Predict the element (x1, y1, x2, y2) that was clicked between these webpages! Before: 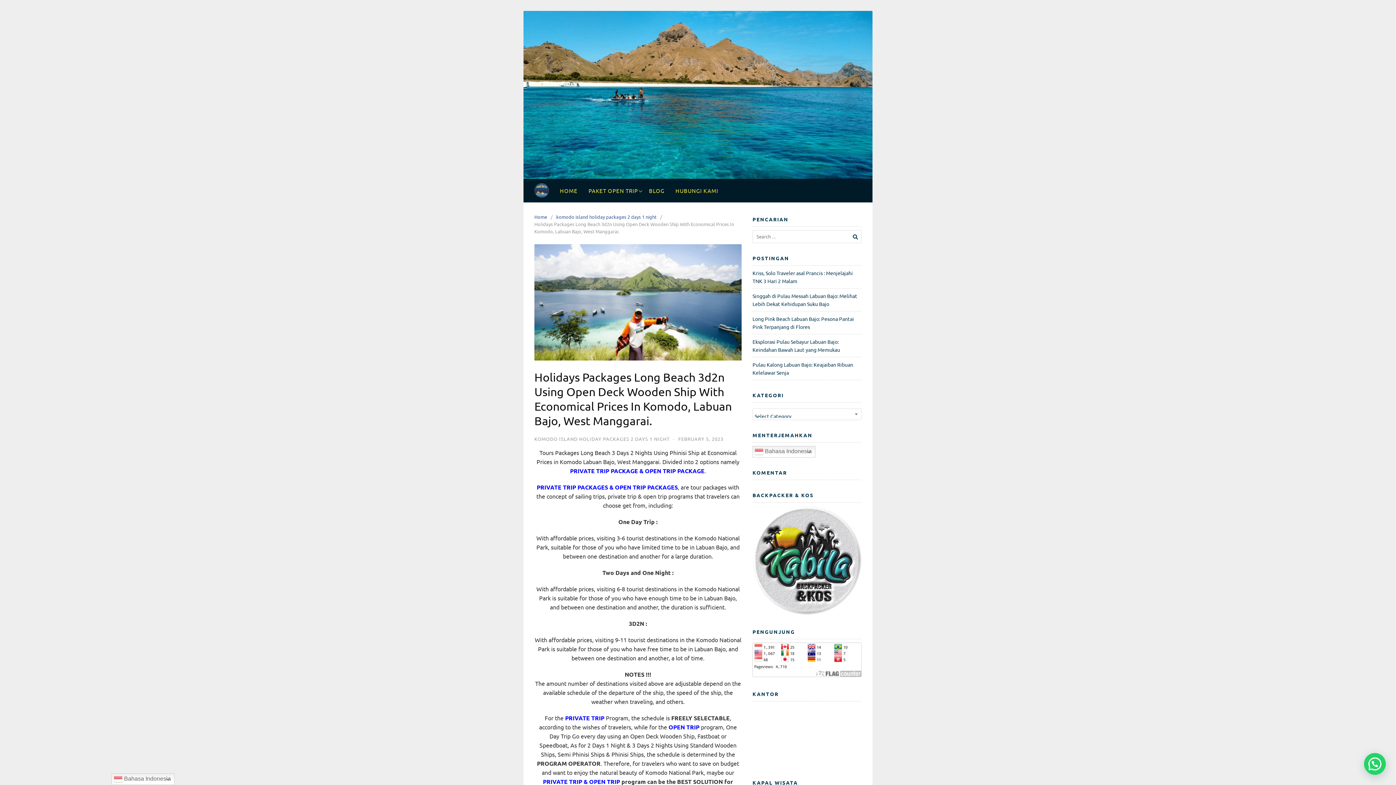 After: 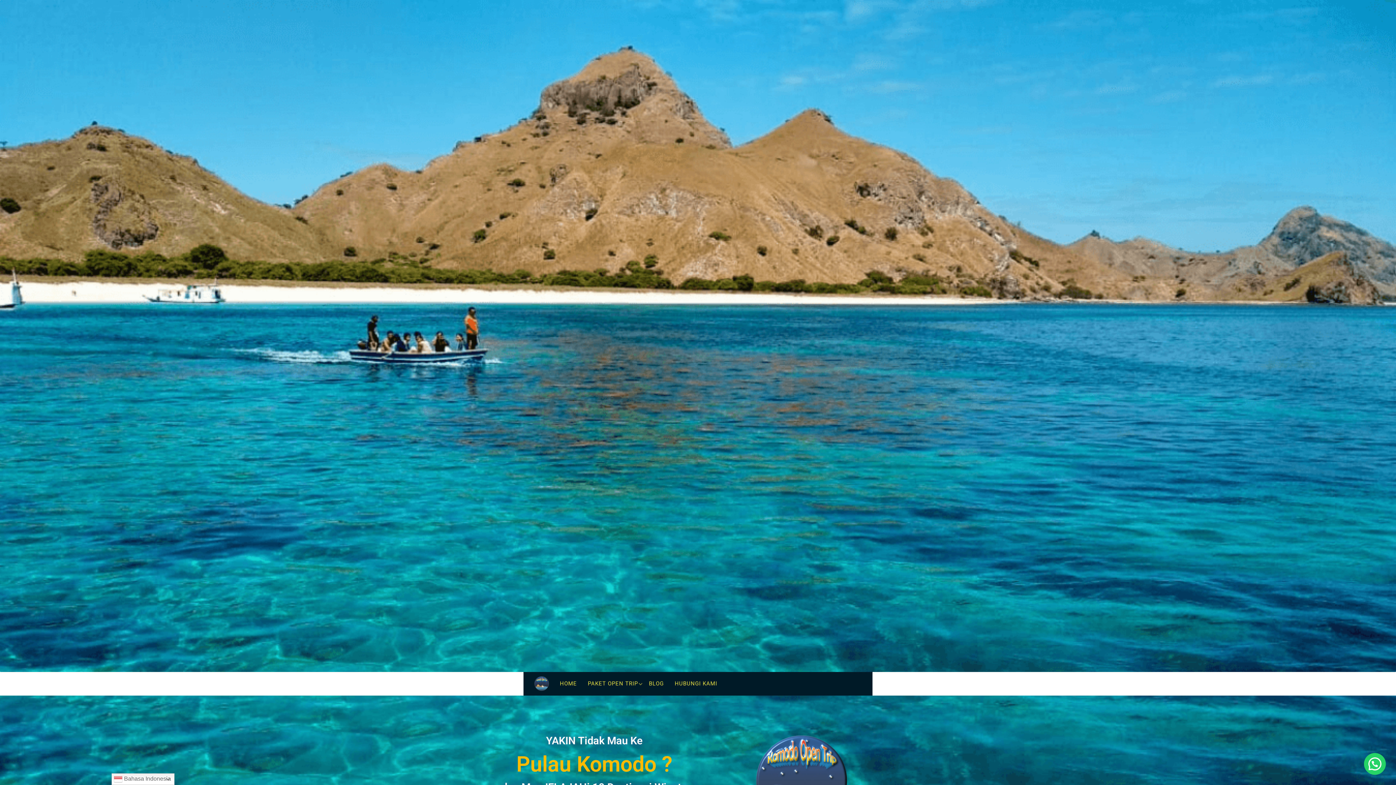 Action: label: HOME bbox: (554, 178, 583, 202)